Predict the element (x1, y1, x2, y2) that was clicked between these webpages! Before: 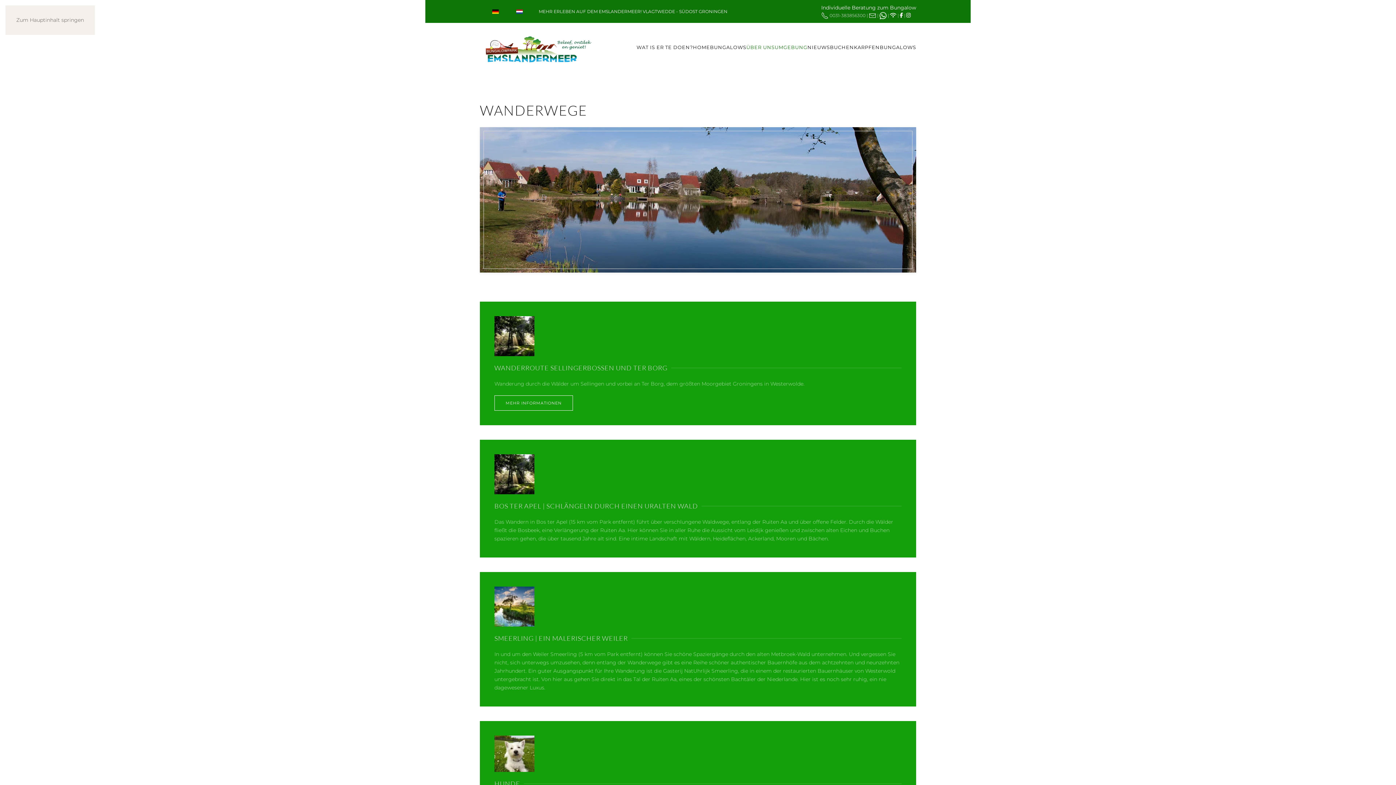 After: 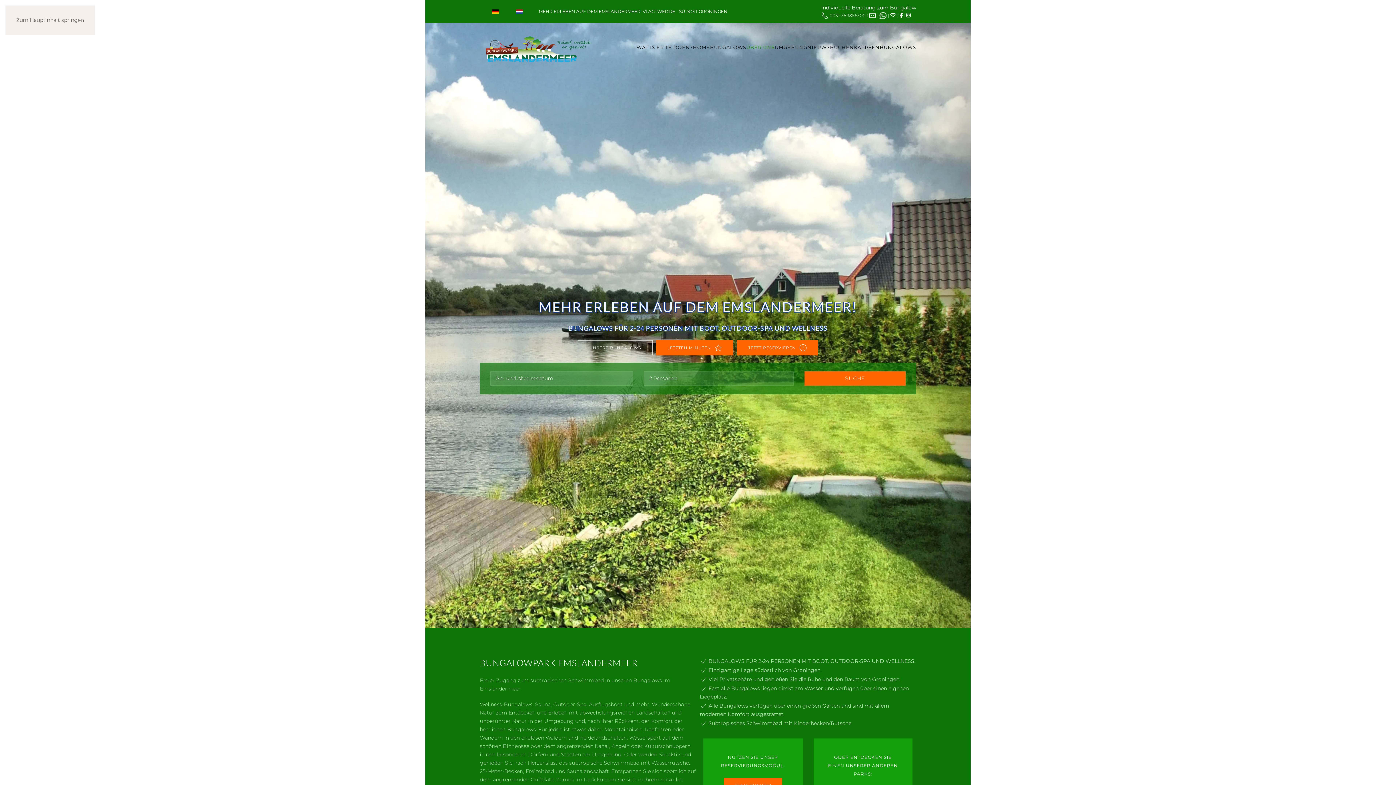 Action: bbox: (480, 23, 600, 71) label: Zurück zur Startseite